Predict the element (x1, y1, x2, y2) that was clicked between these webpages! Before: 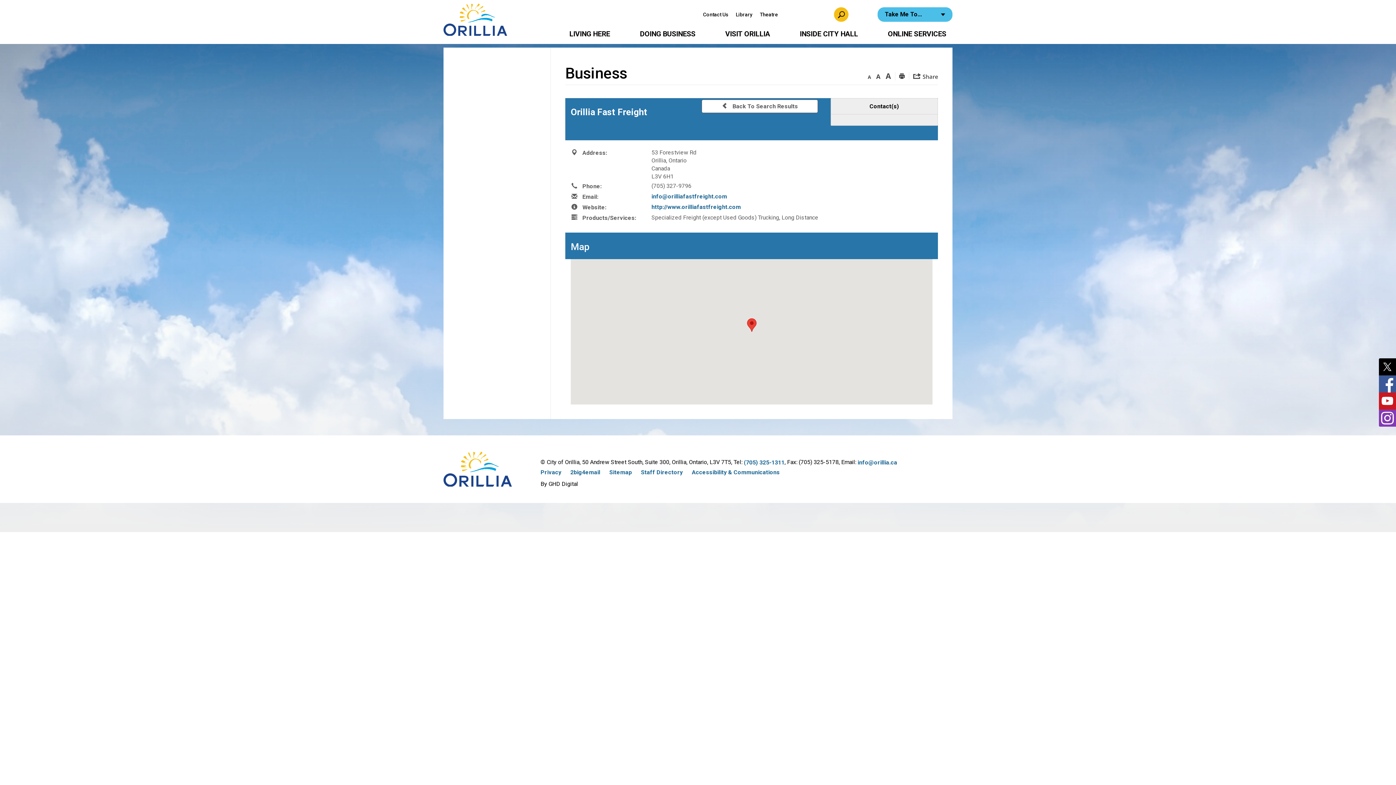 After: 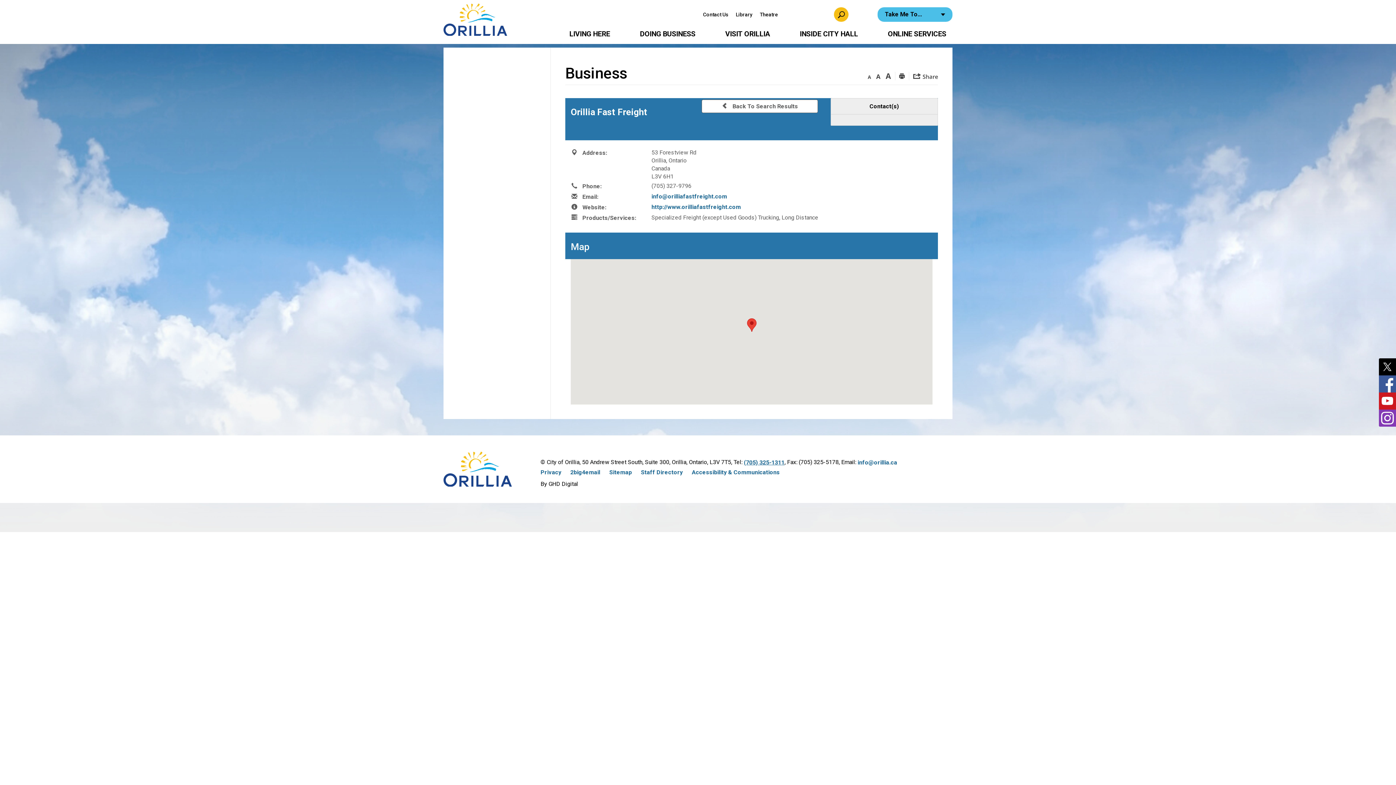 Action: bbox: (744, 459, 784, 466) label: (705) 325-1311